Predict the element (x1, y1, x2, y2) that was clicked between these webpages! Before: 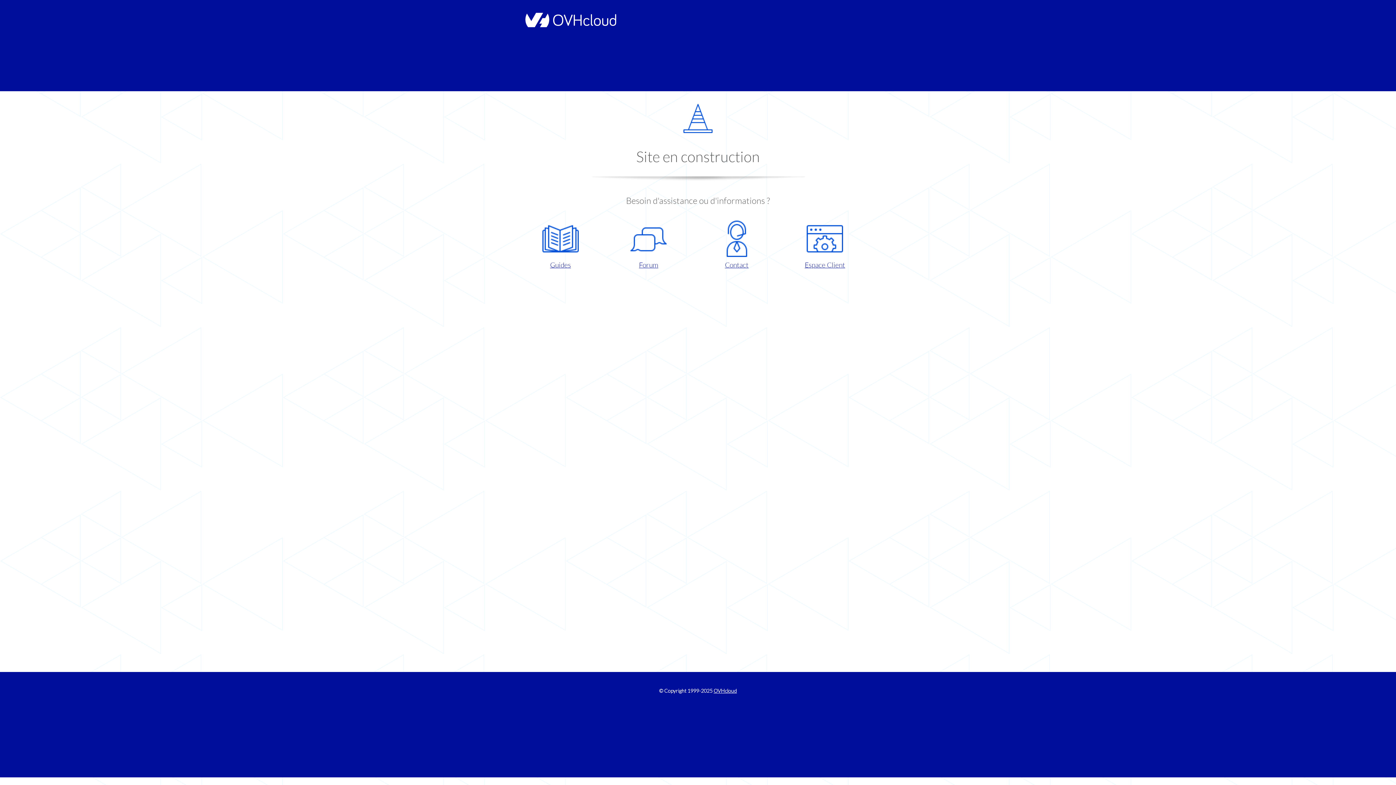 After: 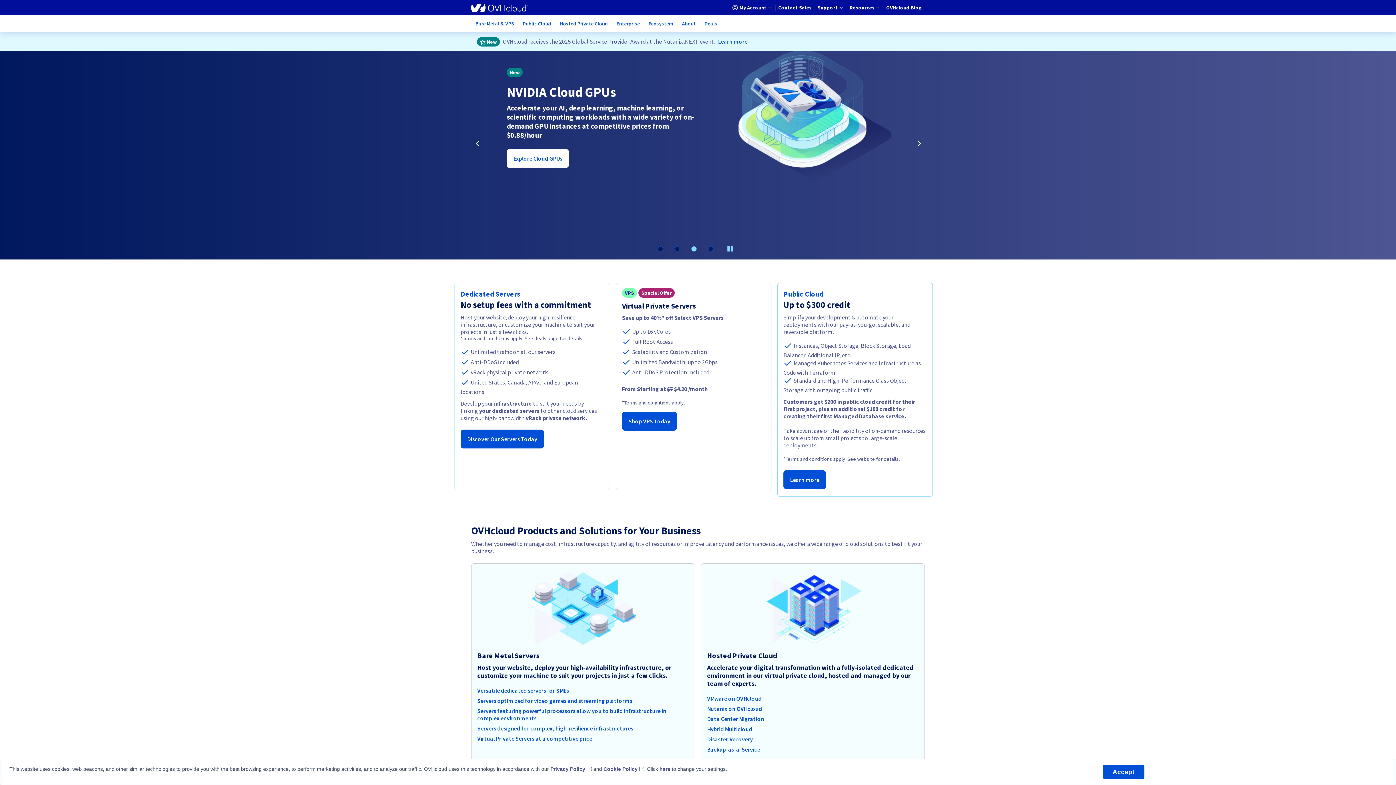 Action: bbox: (521, 22, 616, 28)